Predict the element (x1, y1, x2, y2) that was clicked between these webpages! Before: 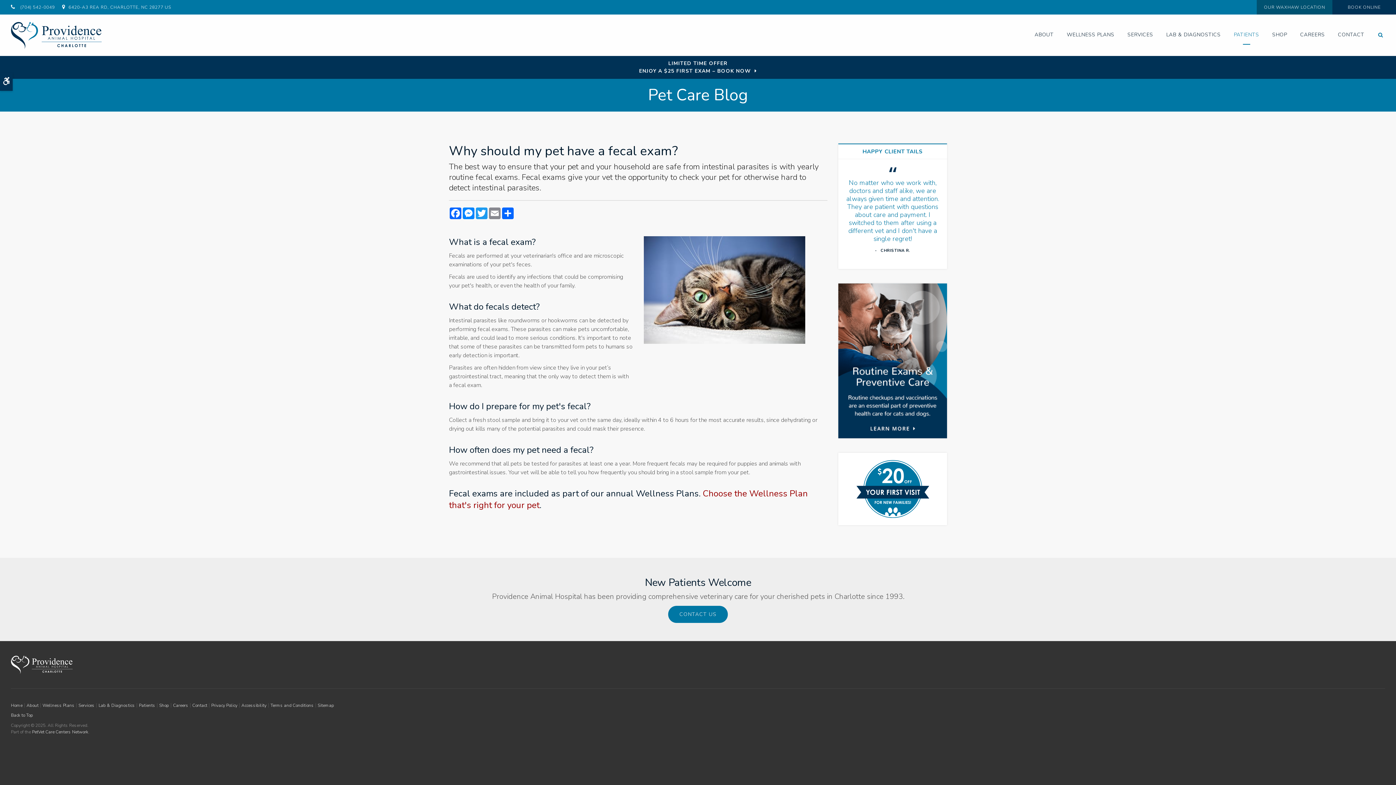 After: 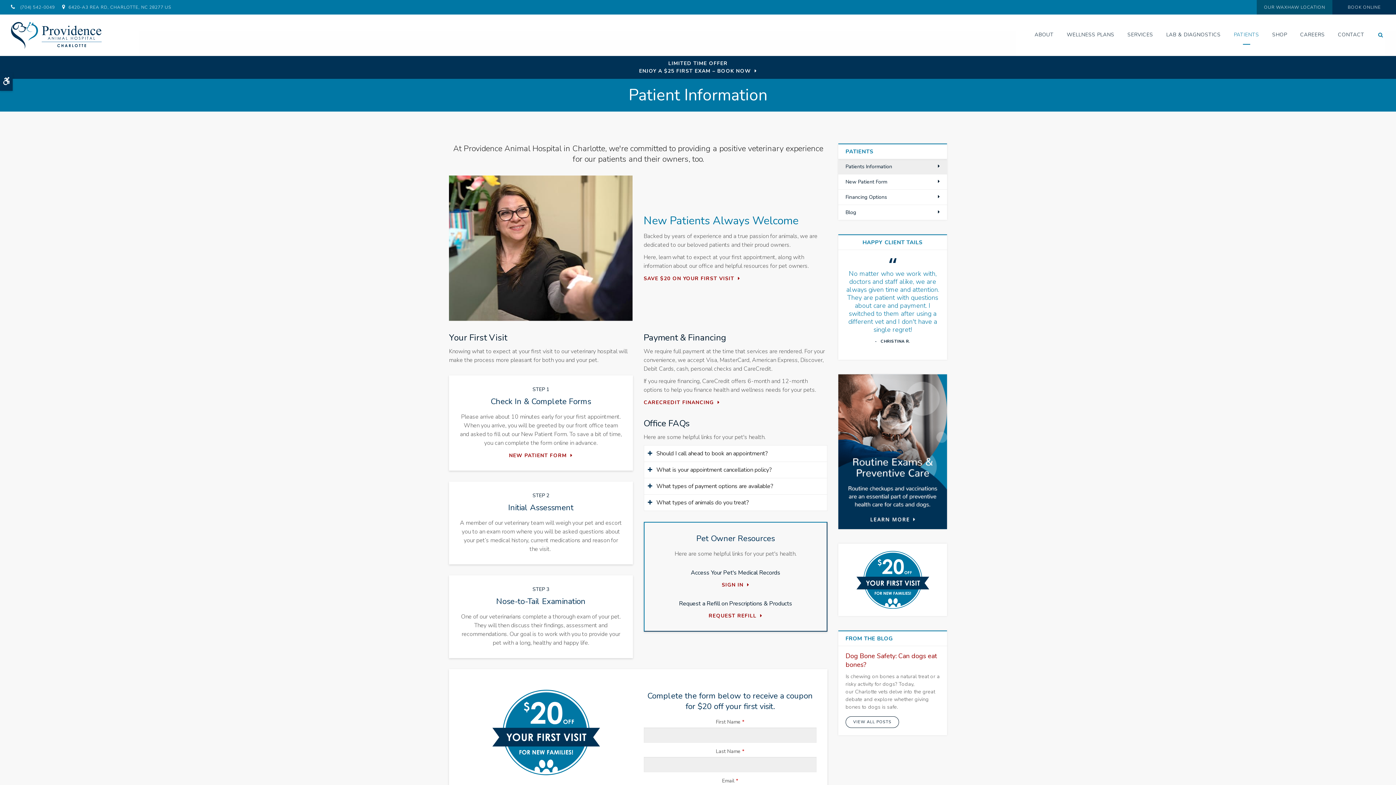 Action: label: New Patients Discount | Providence Animal Hospital | Charlotte & Waxhaw Veterinarian bbox: (845, 460, 940, 518)